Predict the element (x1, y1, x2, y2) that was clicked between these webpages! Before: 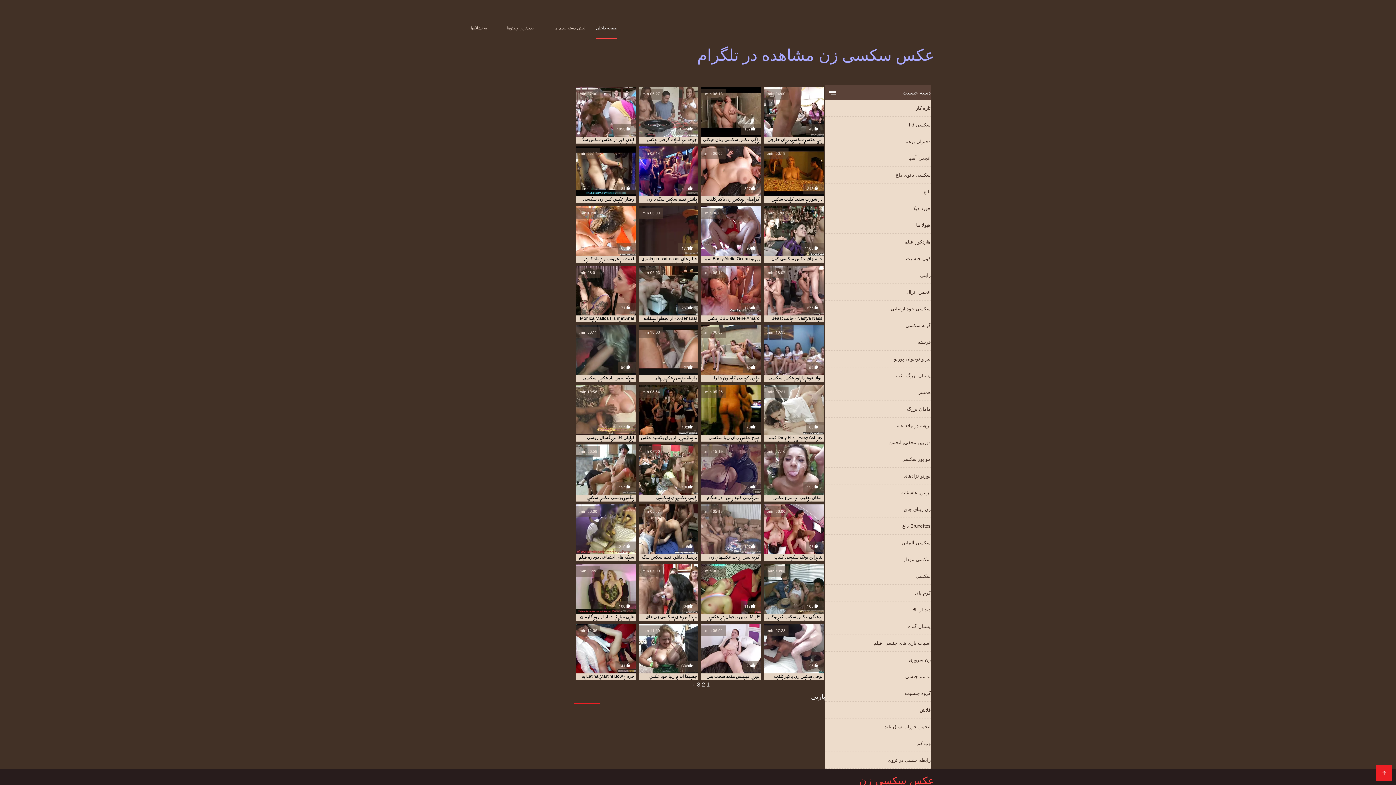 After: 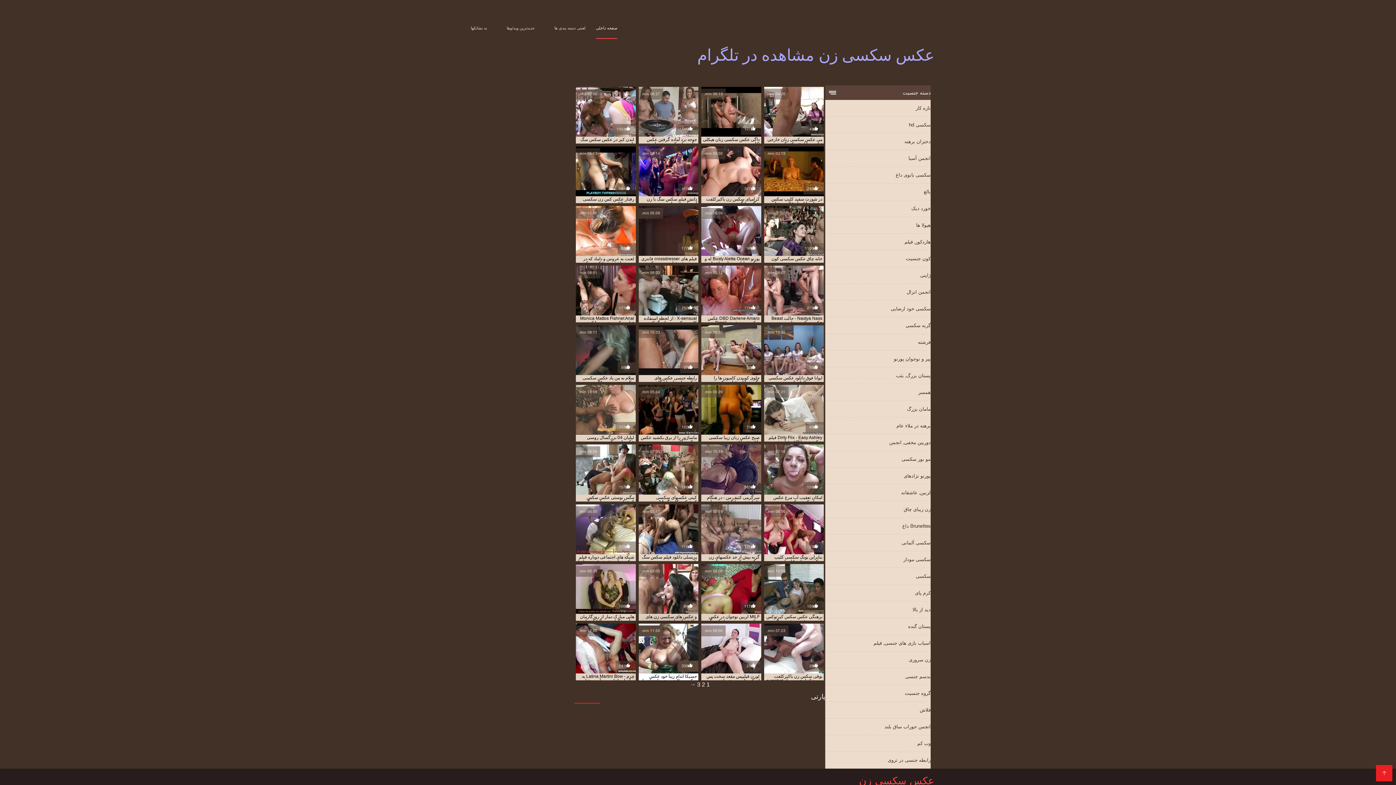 Action: label: 11:50 min.
336

جسیکا اندام زیبا خود عکس سکسی مالش سینه را نشان داد bbox: (638, 623, 698, 680)